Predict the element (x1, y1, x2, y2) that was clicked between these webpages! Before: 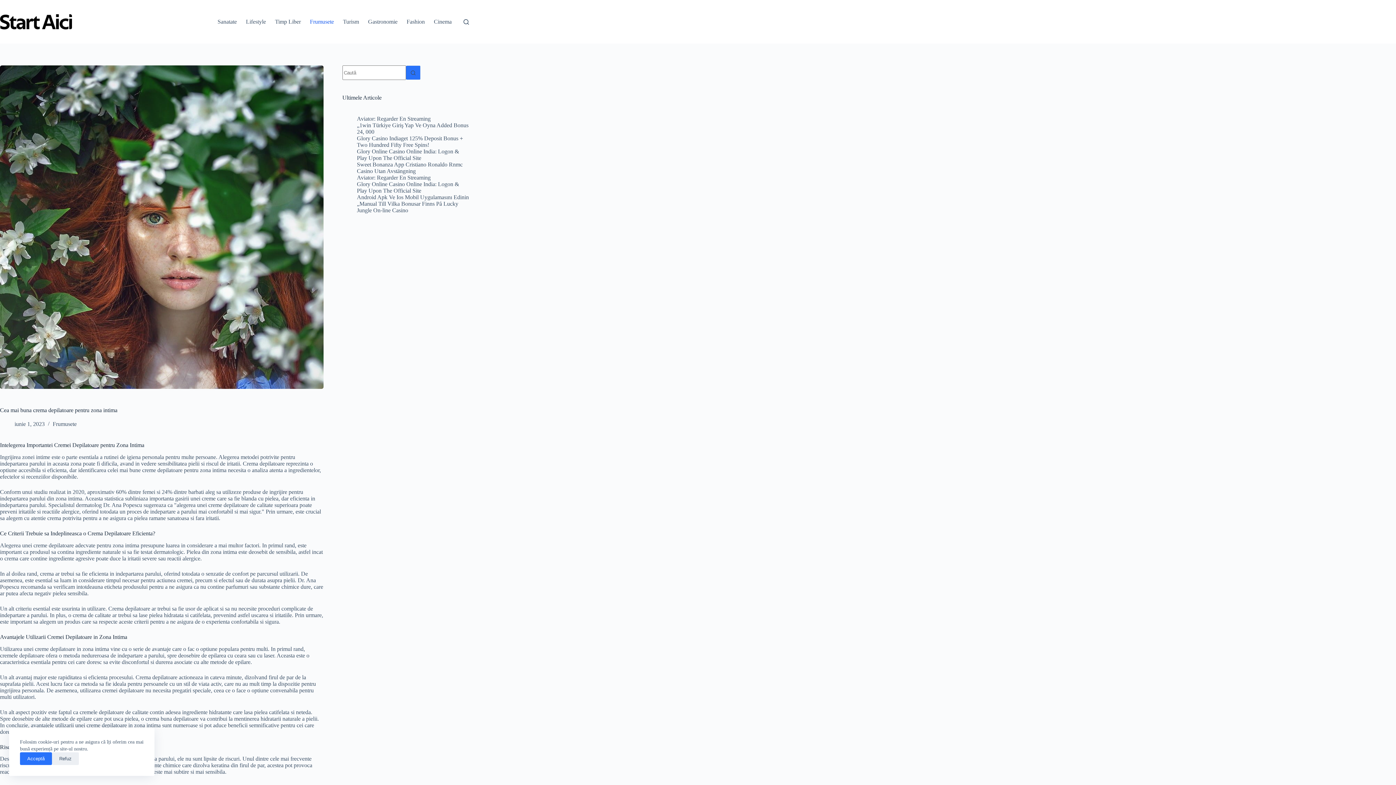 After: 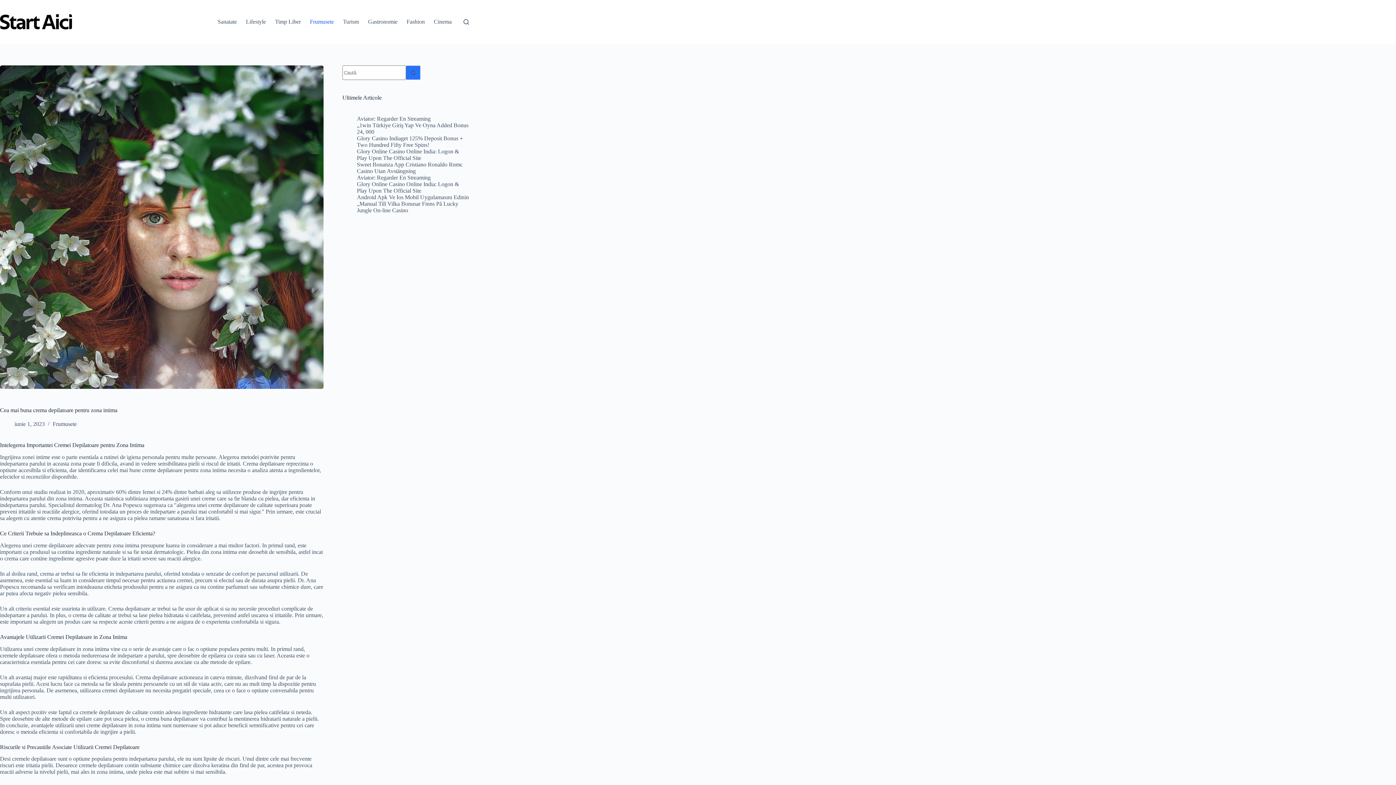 Action: bbox: (20, 752, 52, 765) label: Acceptă